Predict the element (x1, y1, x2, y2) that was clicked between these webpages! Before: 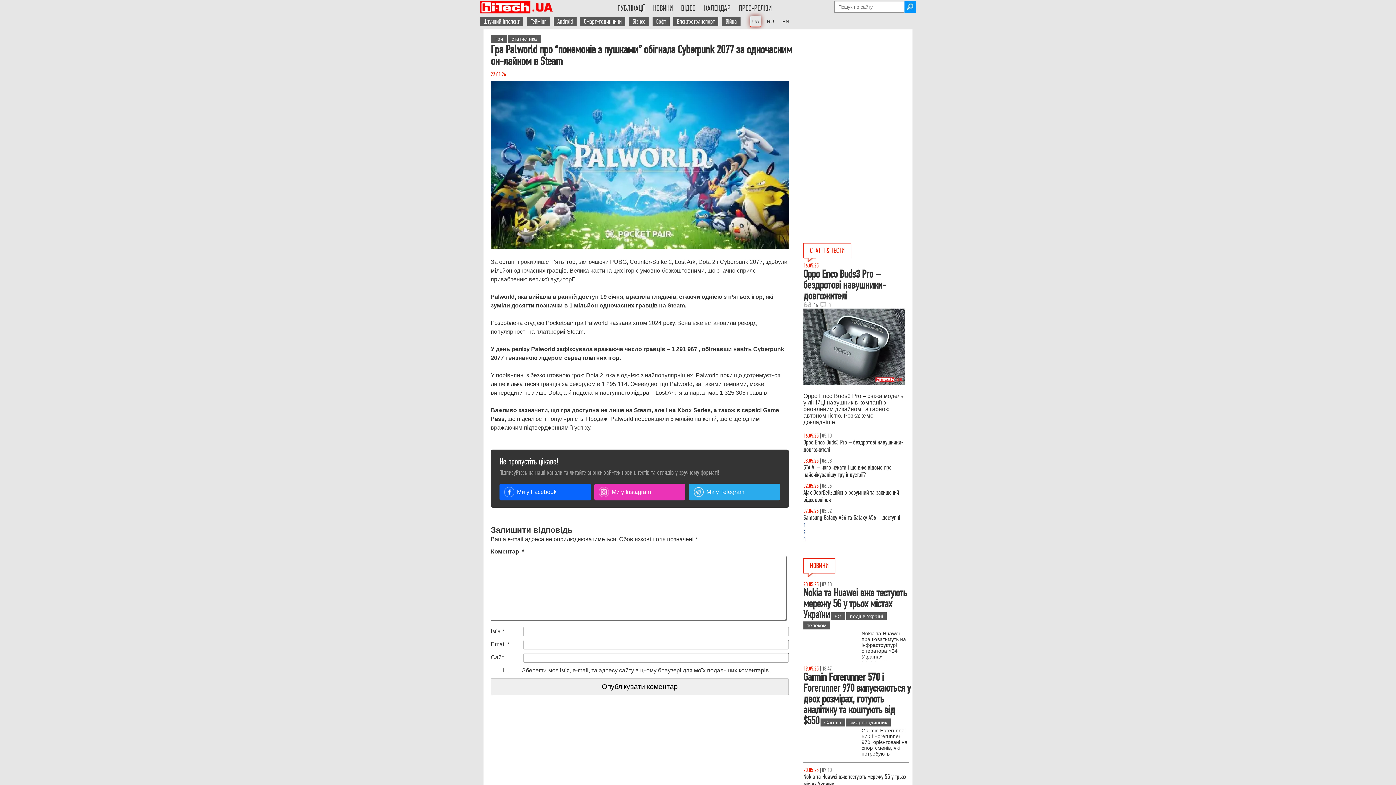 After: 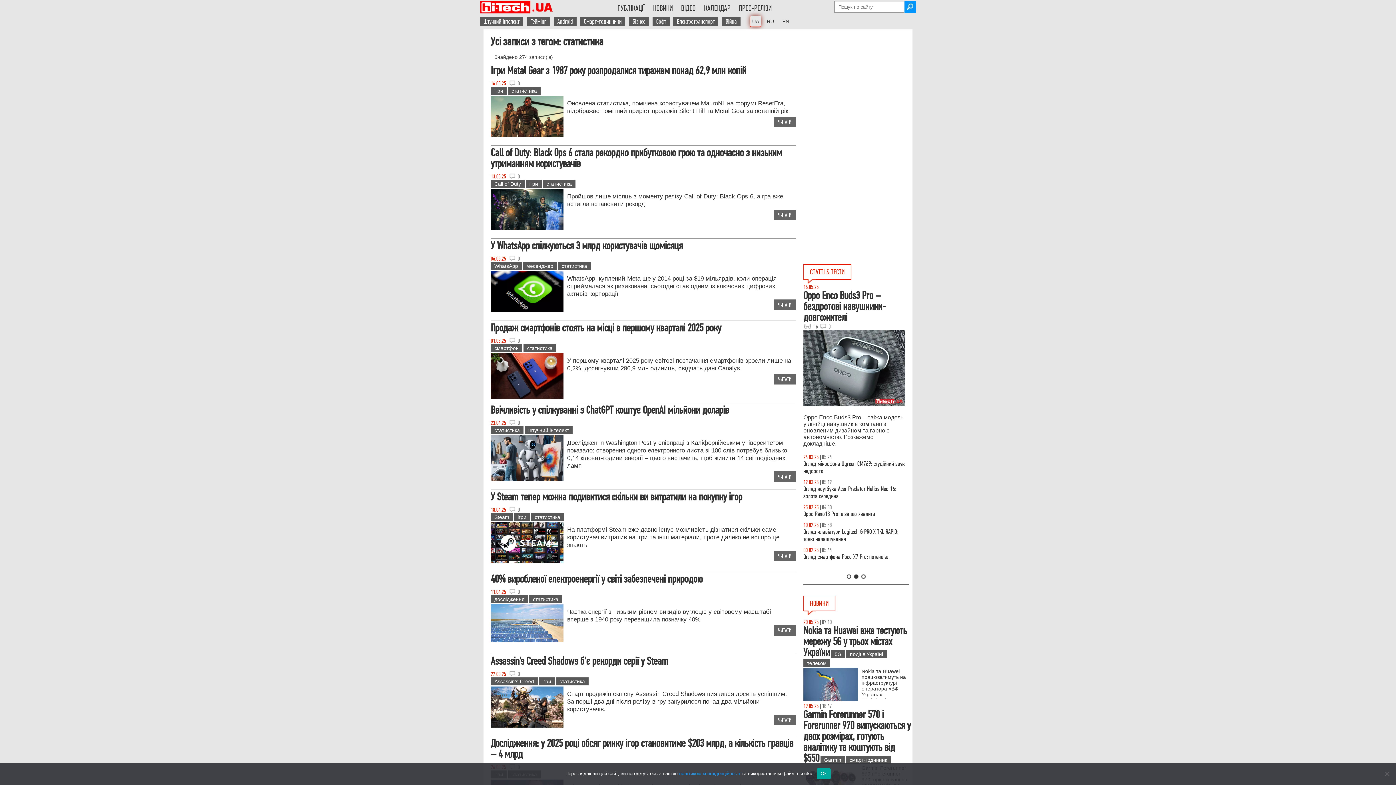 Action: label: статистика bbox: (508, 34, 540, 42)